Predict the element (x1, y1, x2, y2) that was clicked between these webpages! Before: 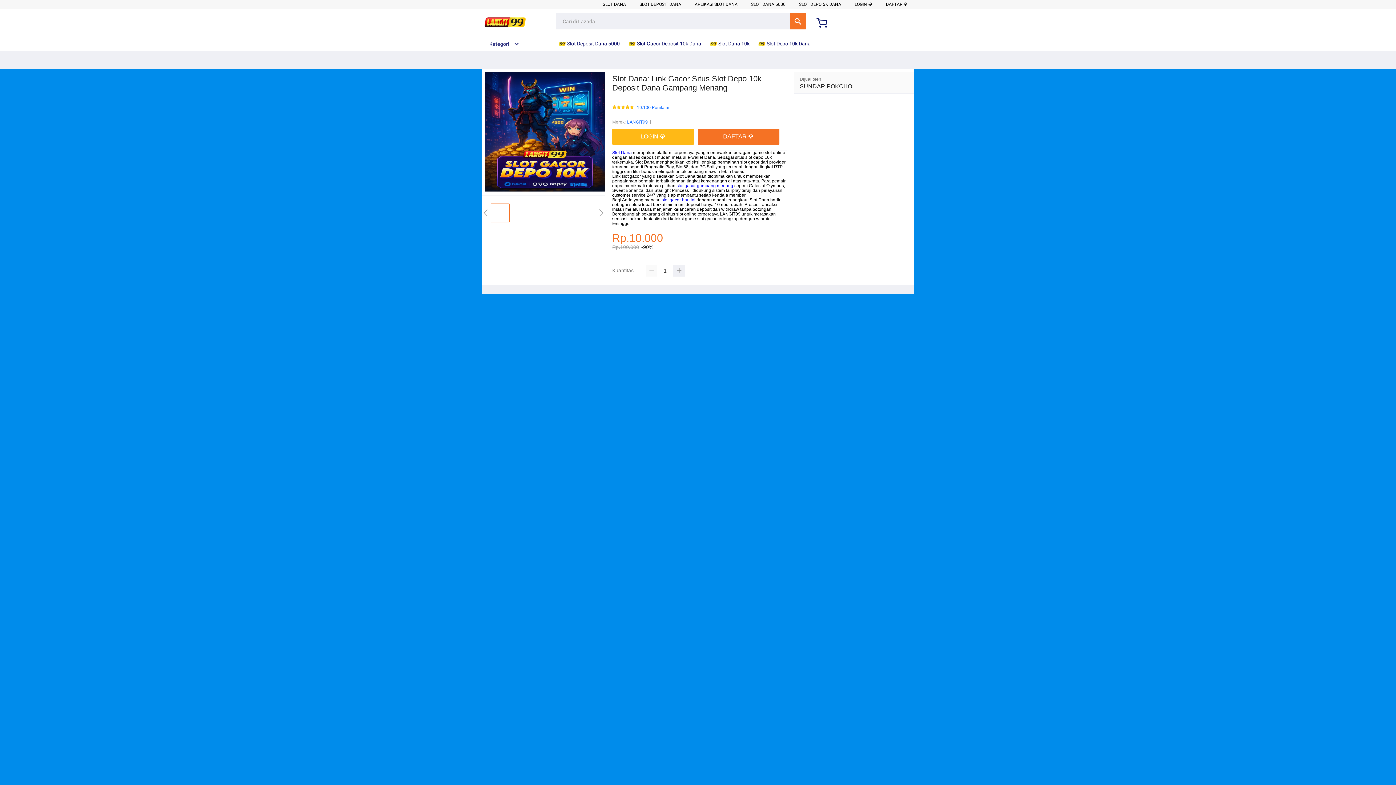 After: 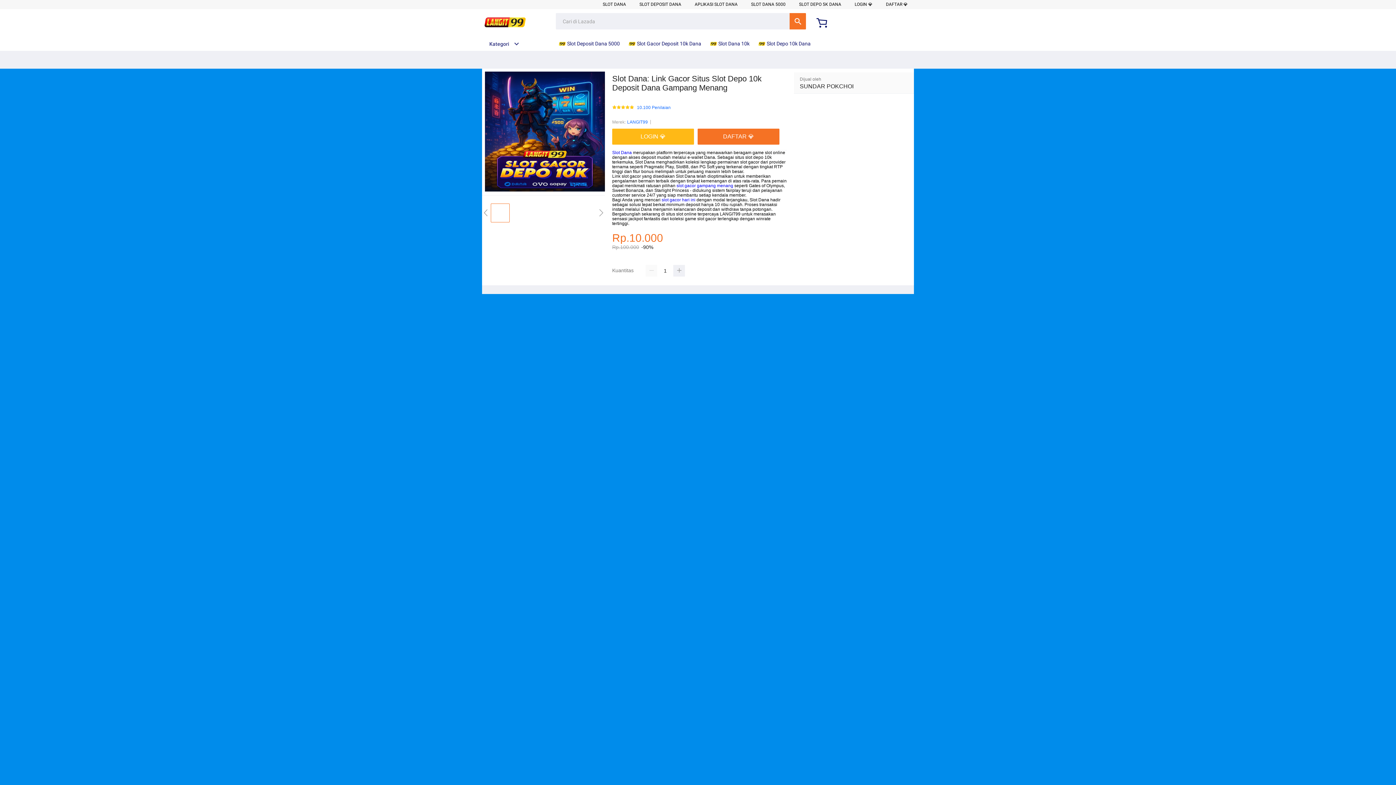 Action: bbox: (758, 36, 814, 50) label:  Slot Depo 10k Dana